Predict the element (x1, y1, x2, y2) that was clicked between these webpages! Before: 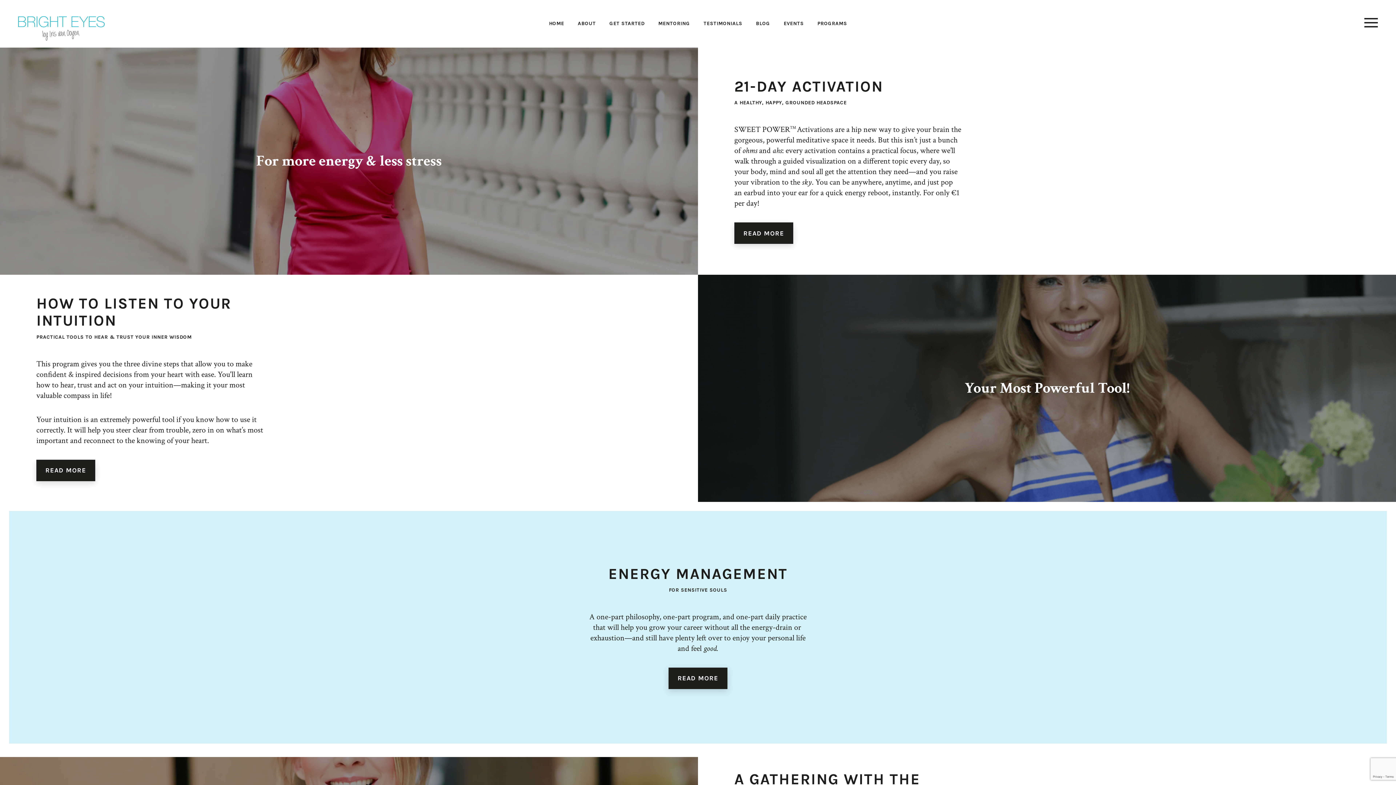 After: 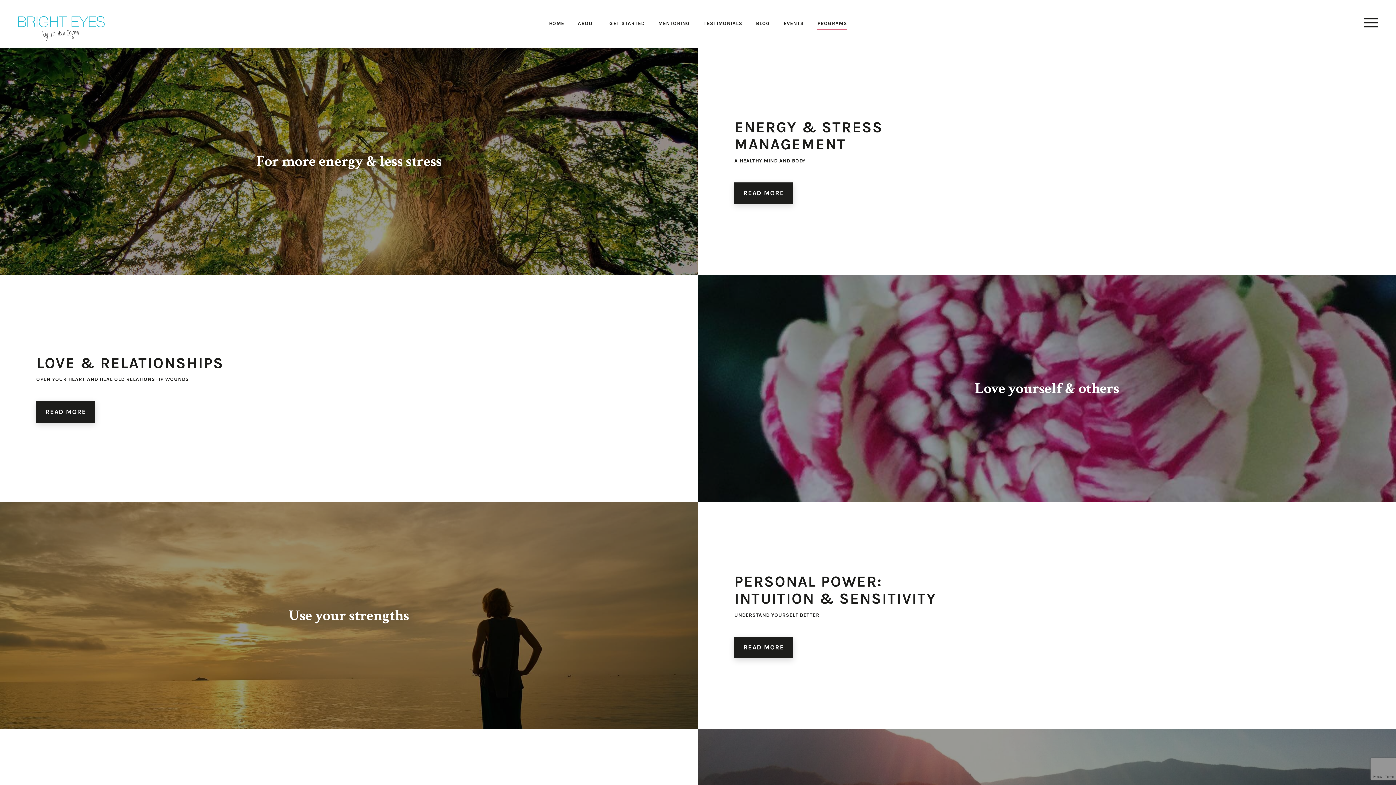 Action: label: PROGRAMS bbox: (817, 18, 847, 29)